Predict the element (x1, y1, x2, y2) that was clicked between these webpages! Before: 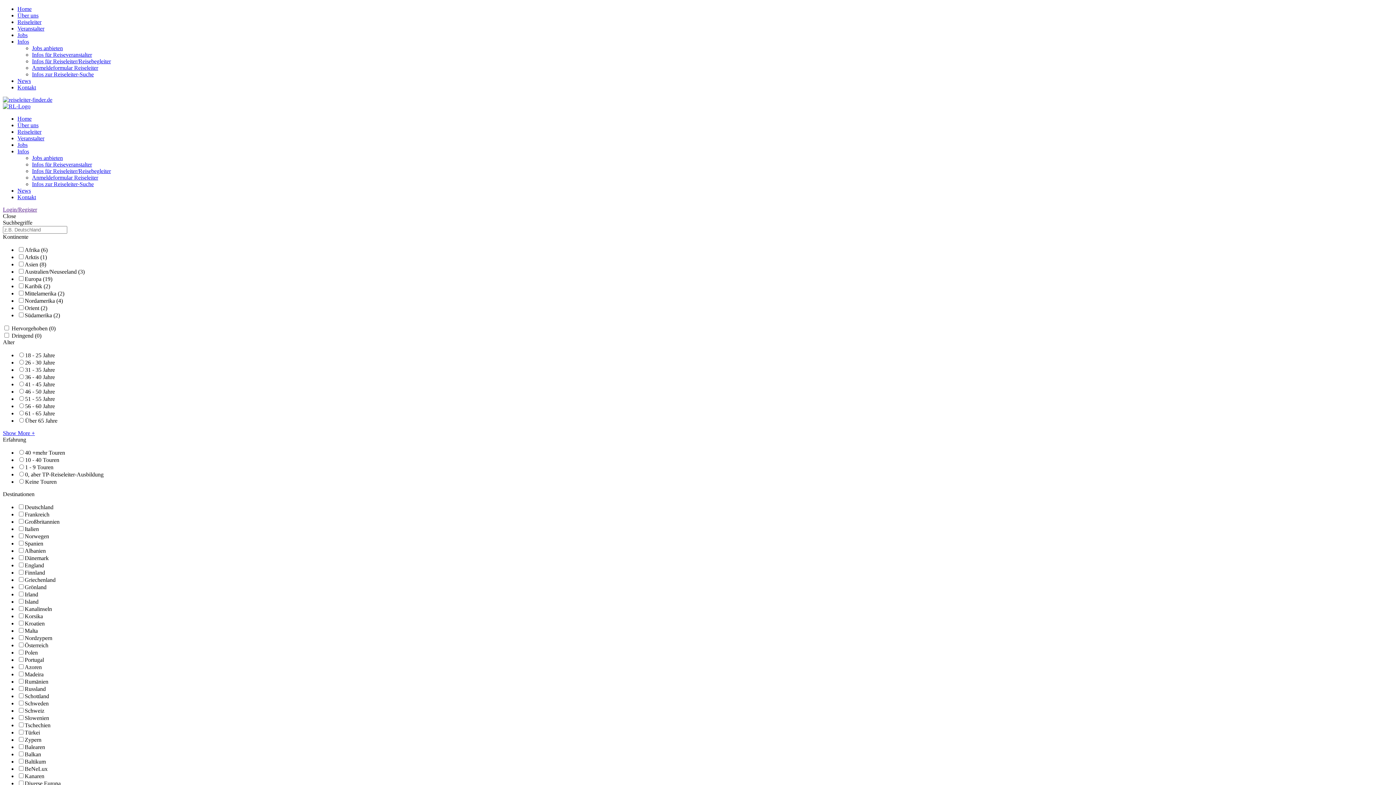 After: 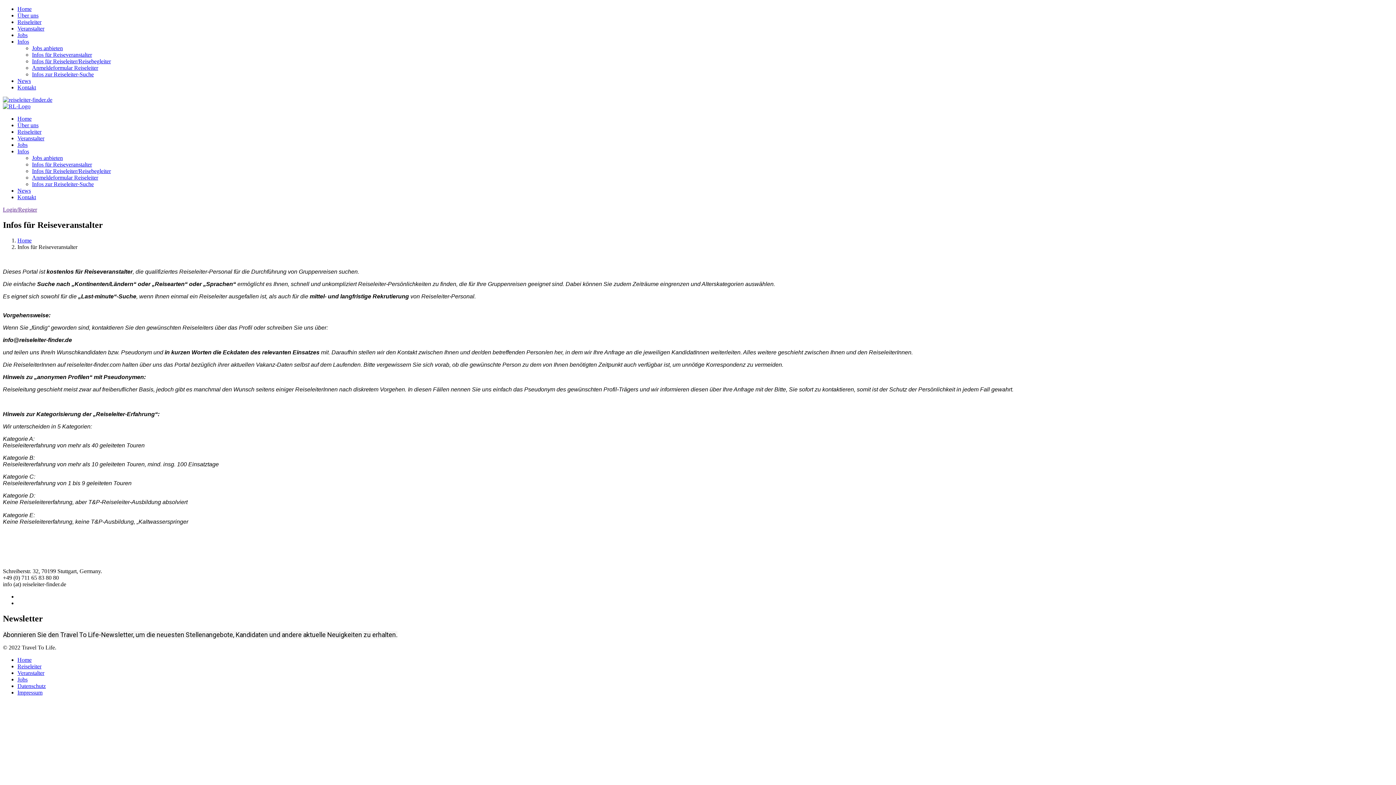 Action: label: Infos für Reiseveranstalter bbox: (32, 161, 92, 167)